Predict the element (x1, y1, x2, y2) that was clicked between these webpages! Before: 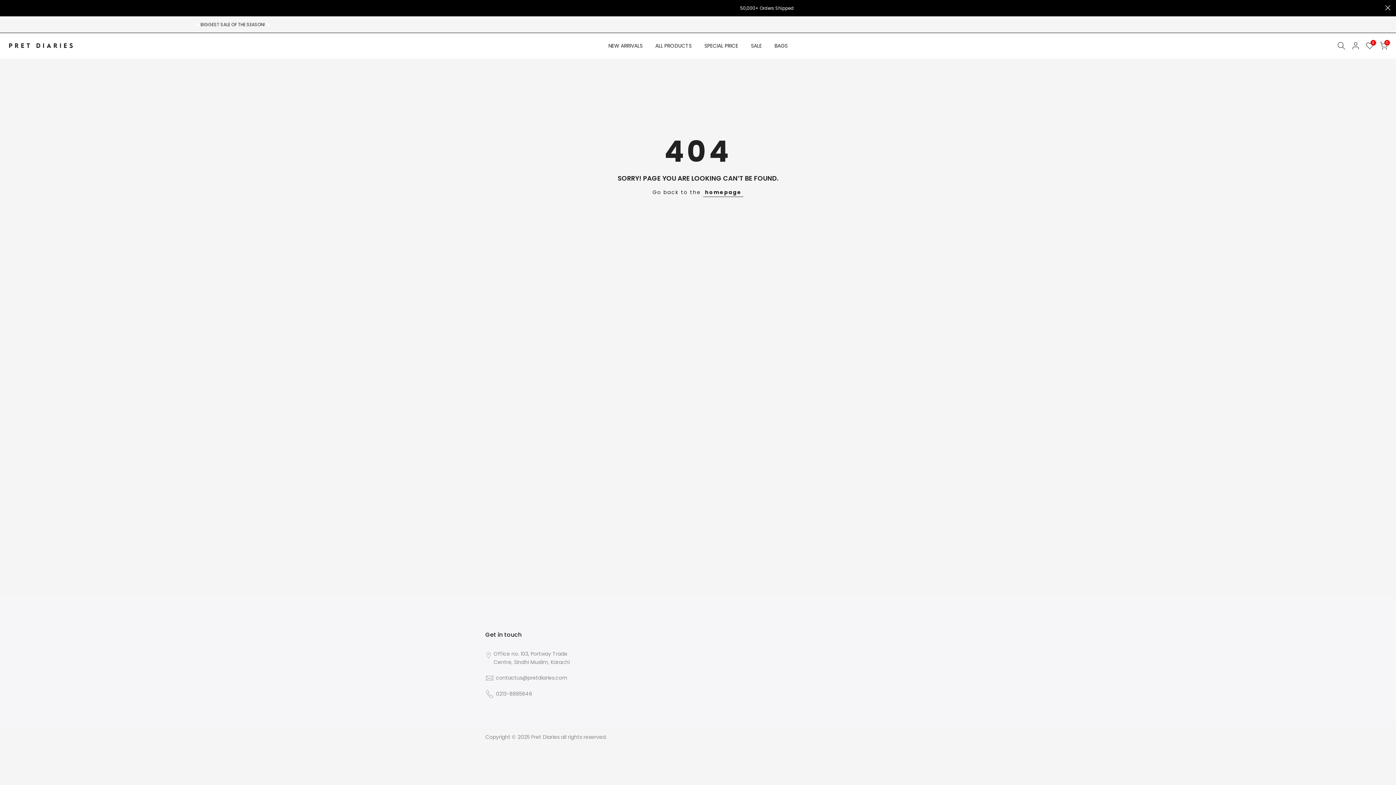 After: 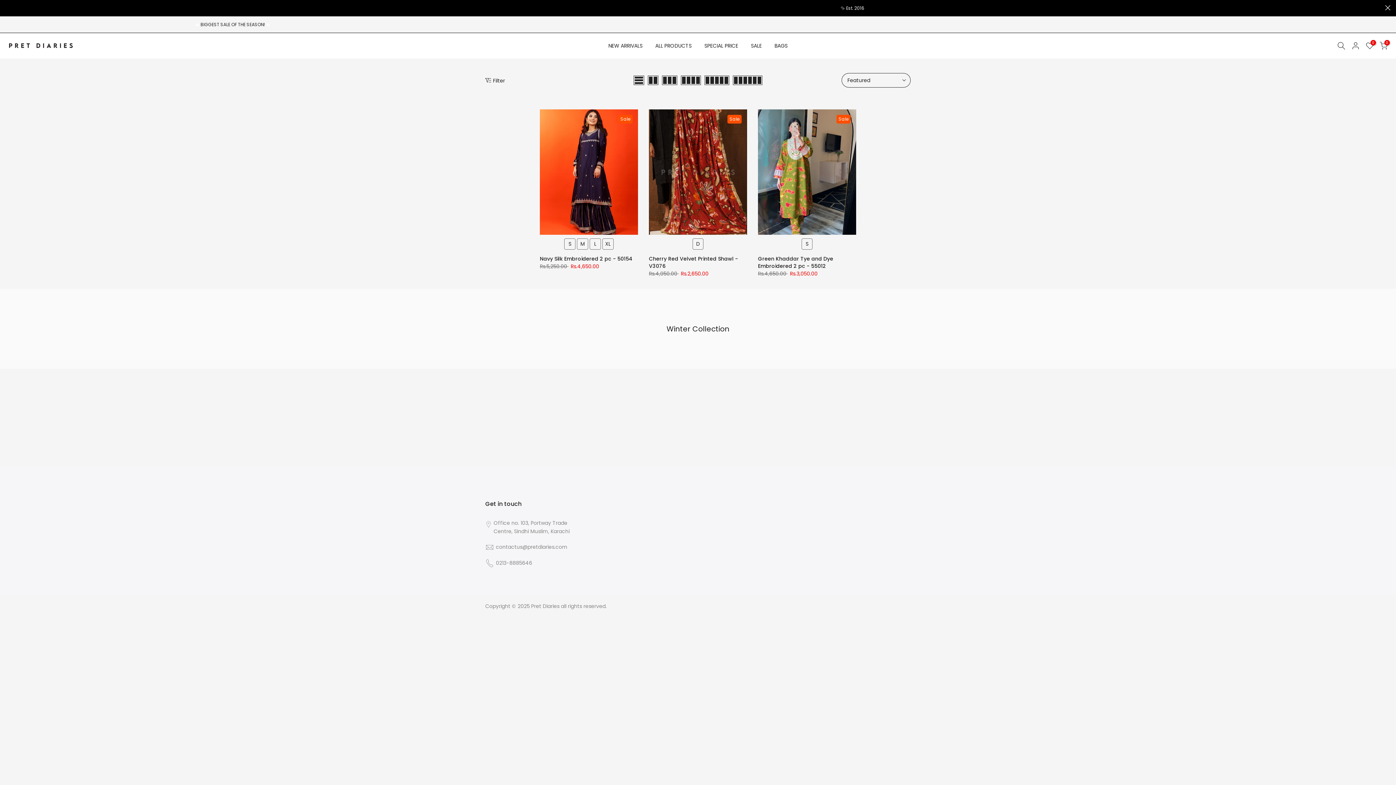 Action: label: SALE bbox: (744, 41, 768, 50)